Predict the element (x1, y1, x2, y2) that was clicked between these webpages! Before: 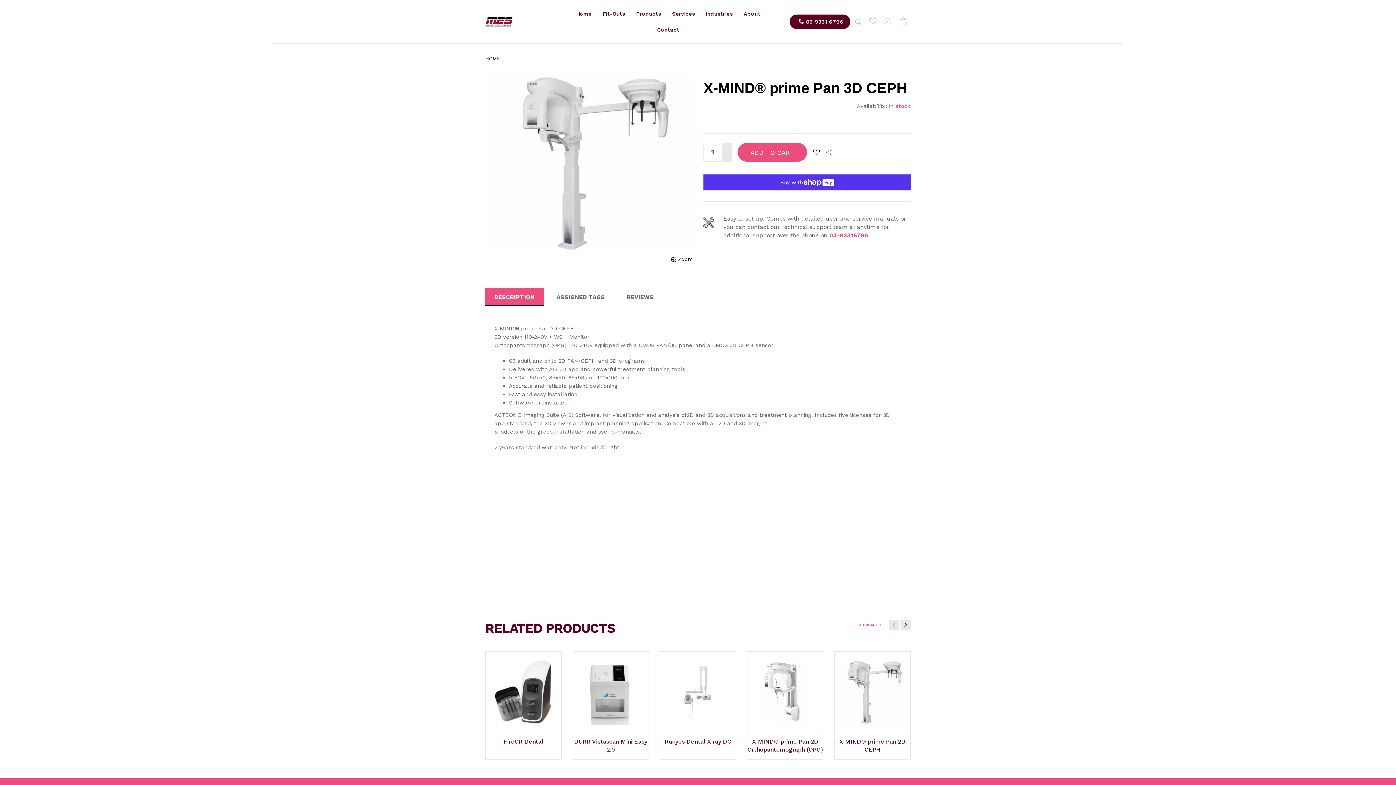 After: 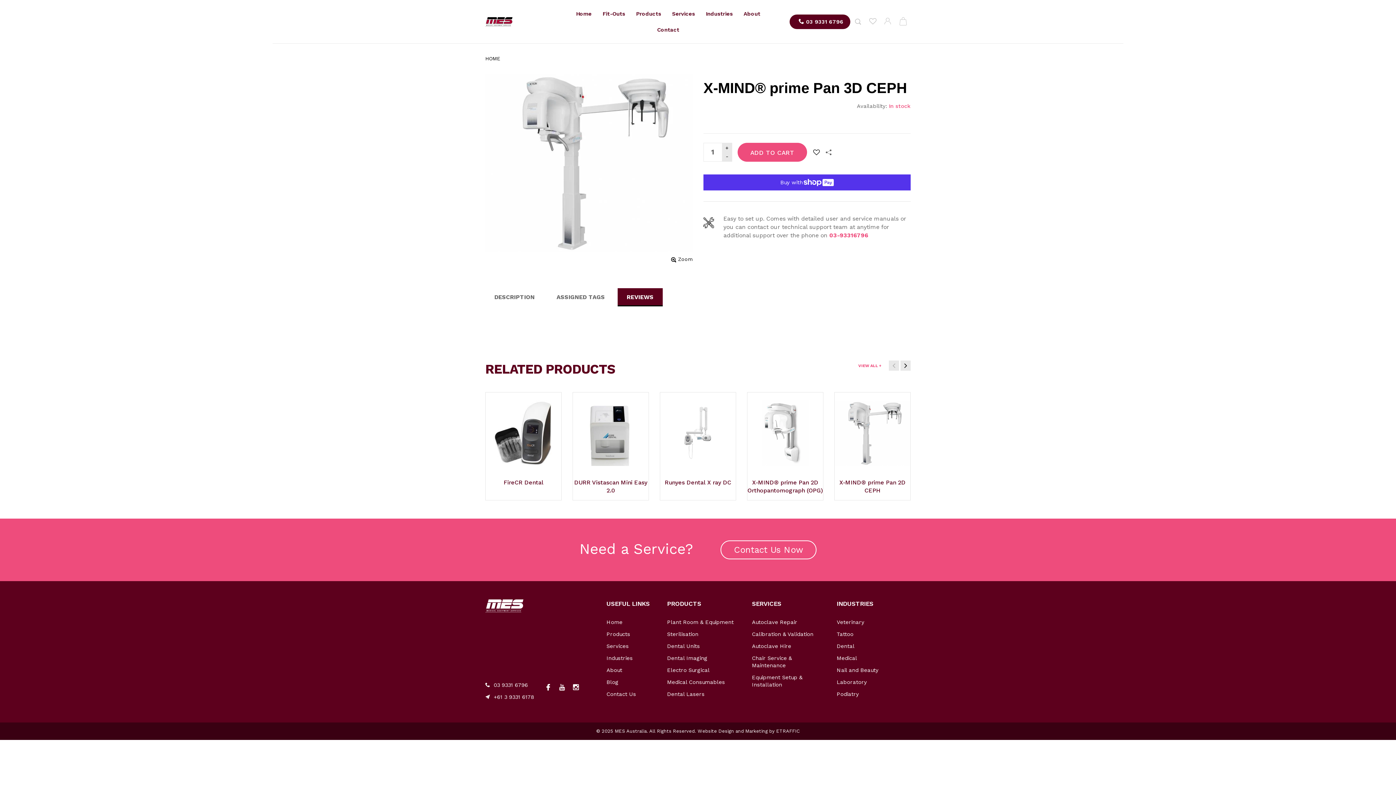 Action: label: REVIEWS bbox: (617, 288, 662, 306)